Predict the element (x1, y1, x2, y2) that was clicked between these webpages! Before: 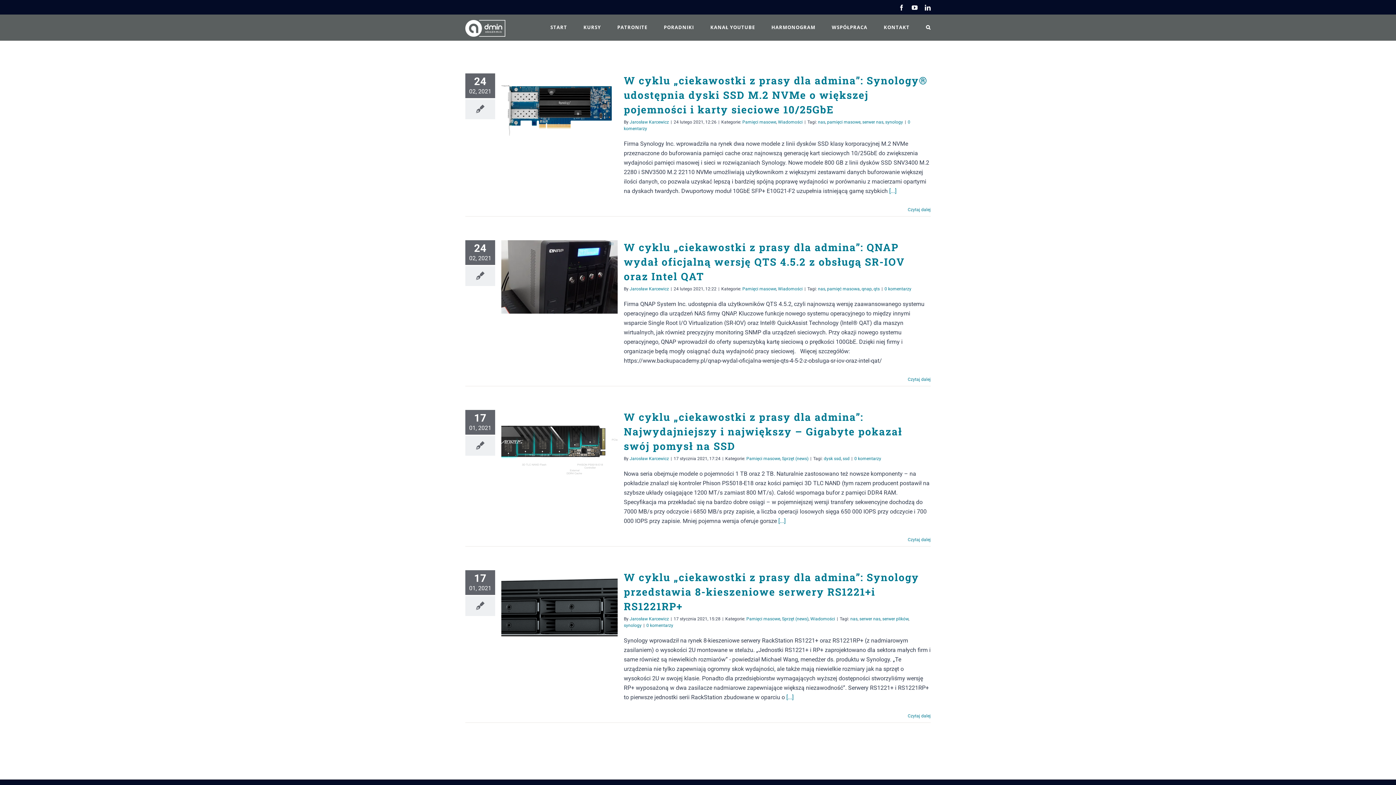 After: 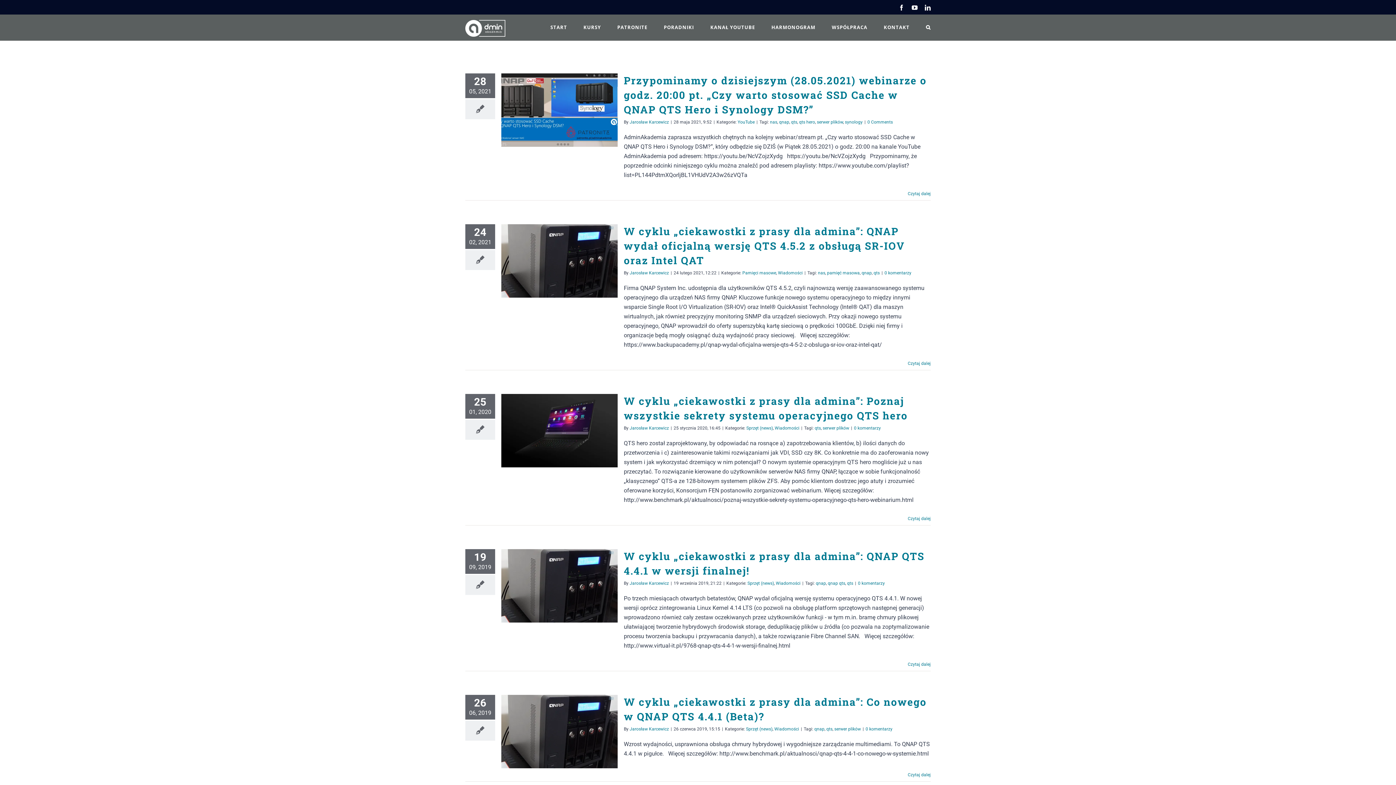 Action: label: qts bbox: (873, 286, 880, 291)